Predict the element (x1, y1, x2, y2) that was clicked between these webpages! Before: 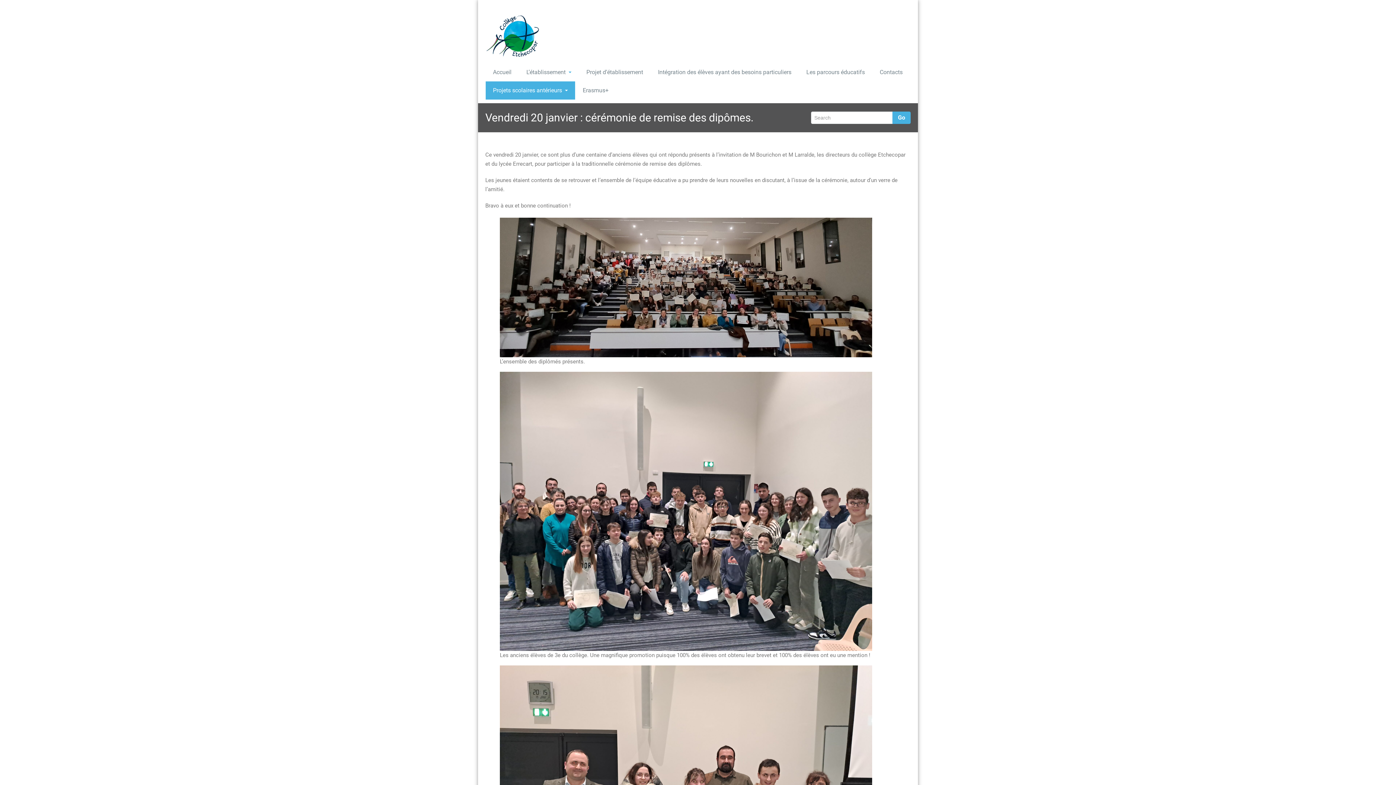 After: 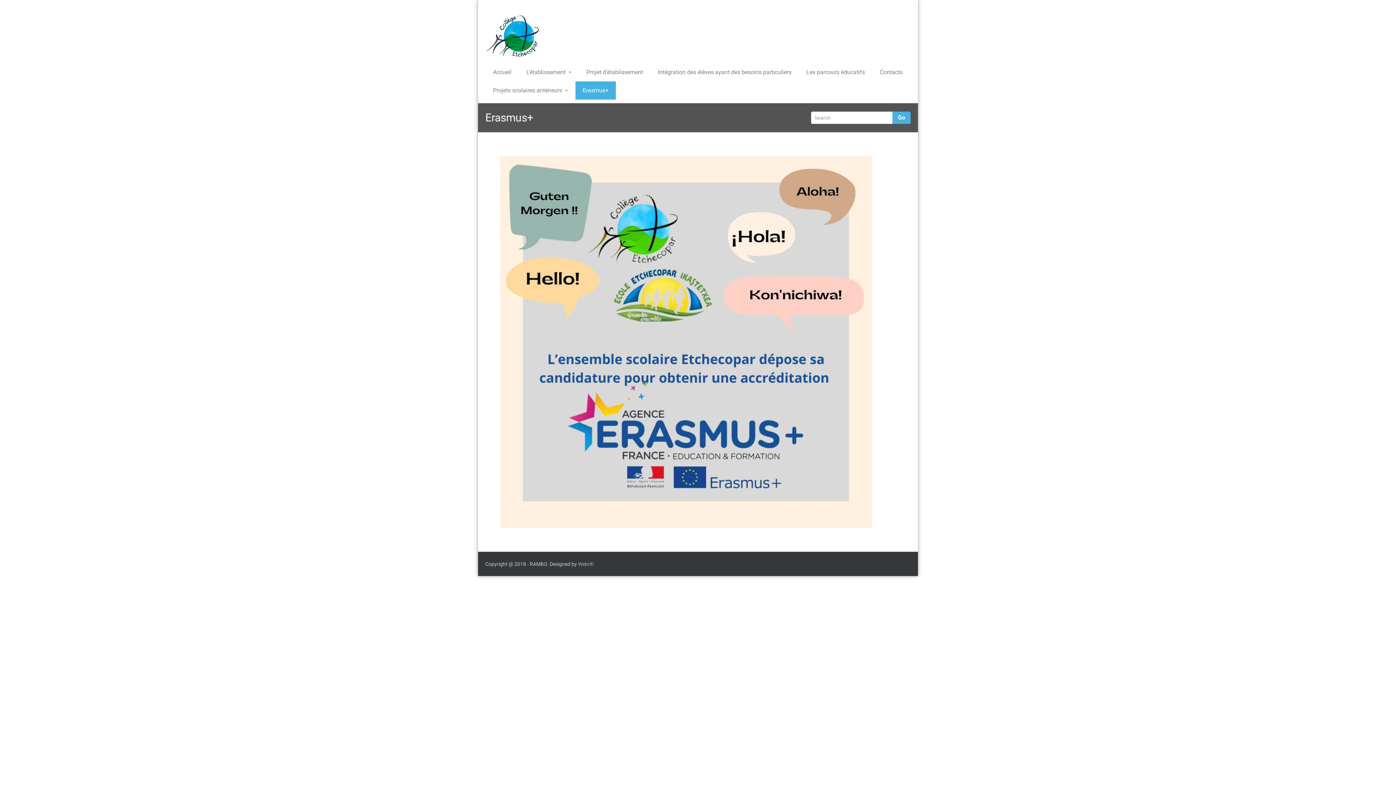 Action: bbox: (575, 81, 616, 99) label: Erasmus+